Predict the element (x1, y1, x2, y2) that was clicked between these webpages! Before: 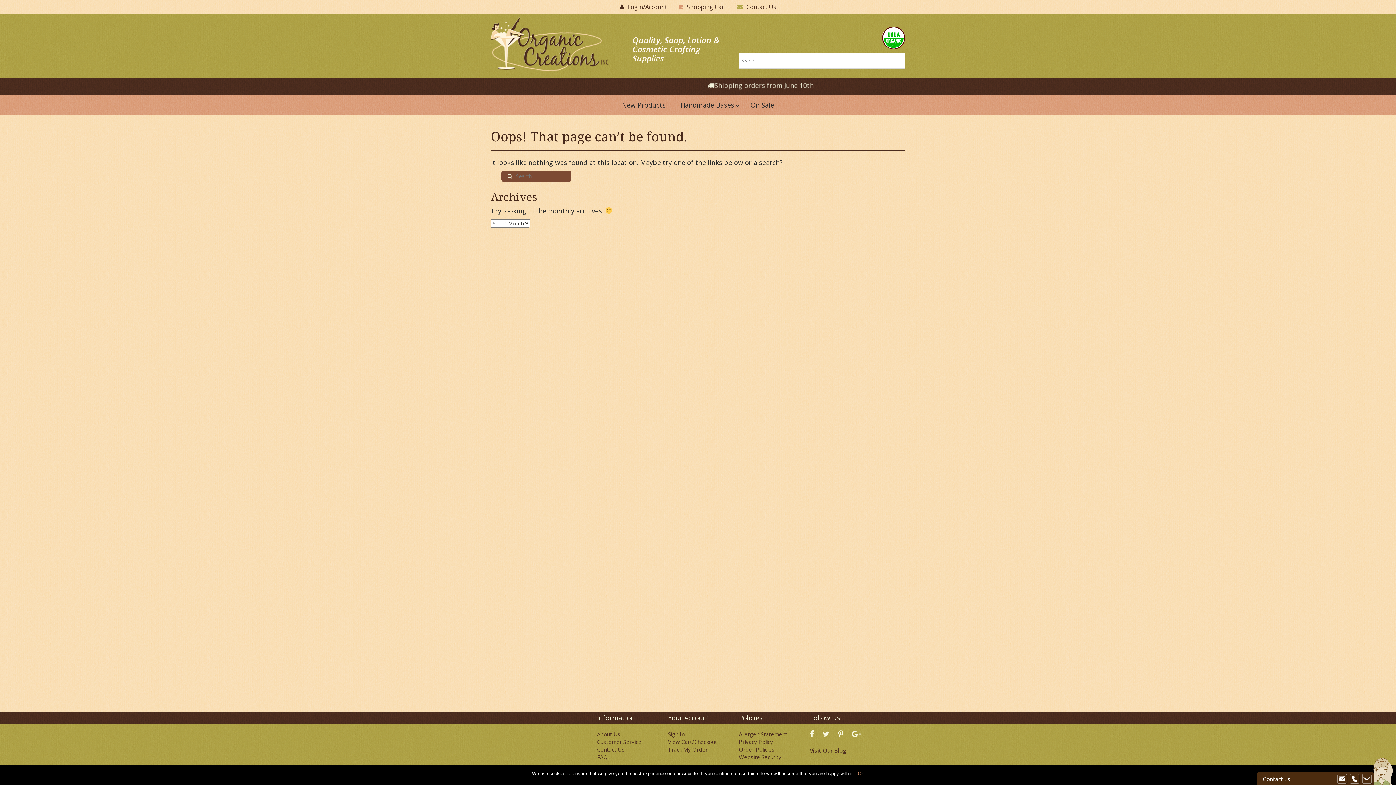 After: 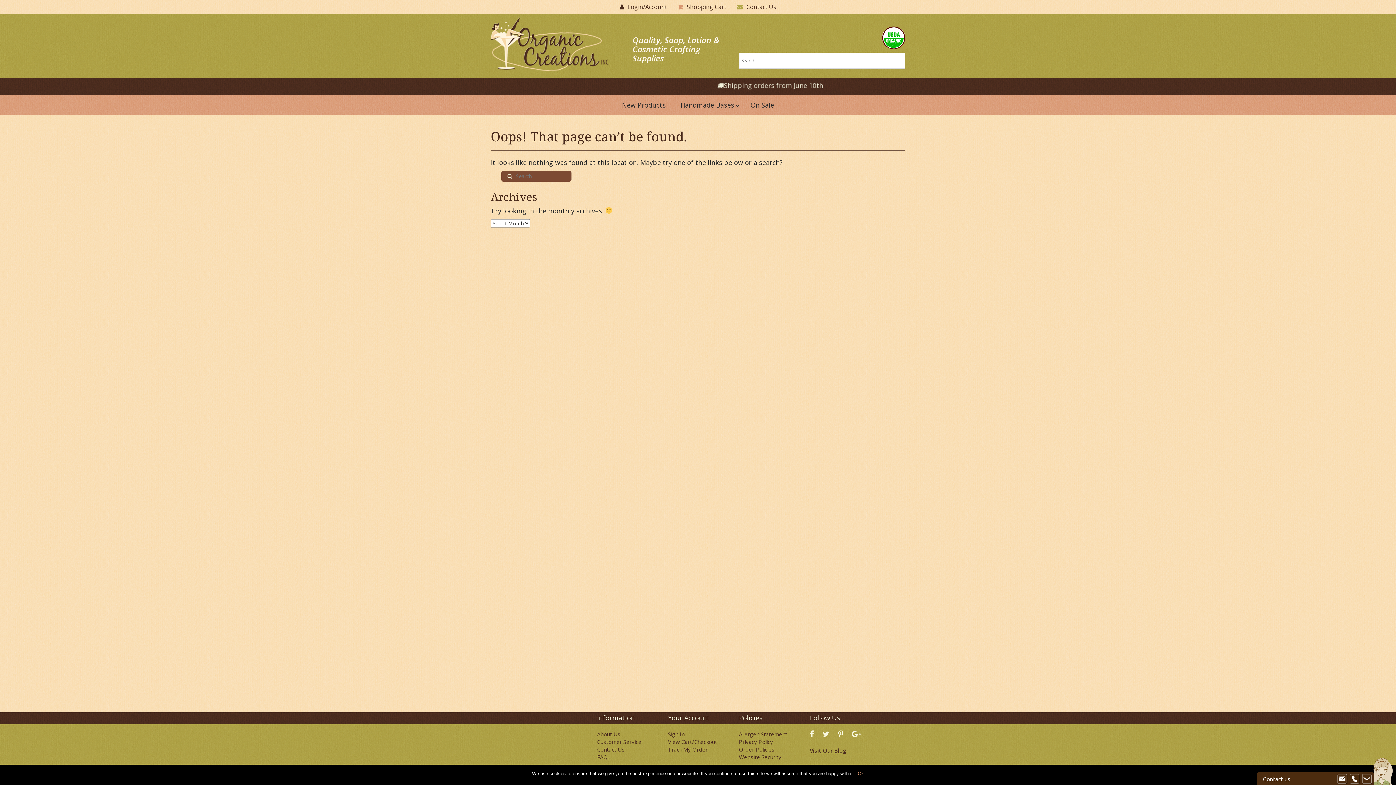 Action: bbox: (810, 747, 846, 754) label: Visit Our Blog